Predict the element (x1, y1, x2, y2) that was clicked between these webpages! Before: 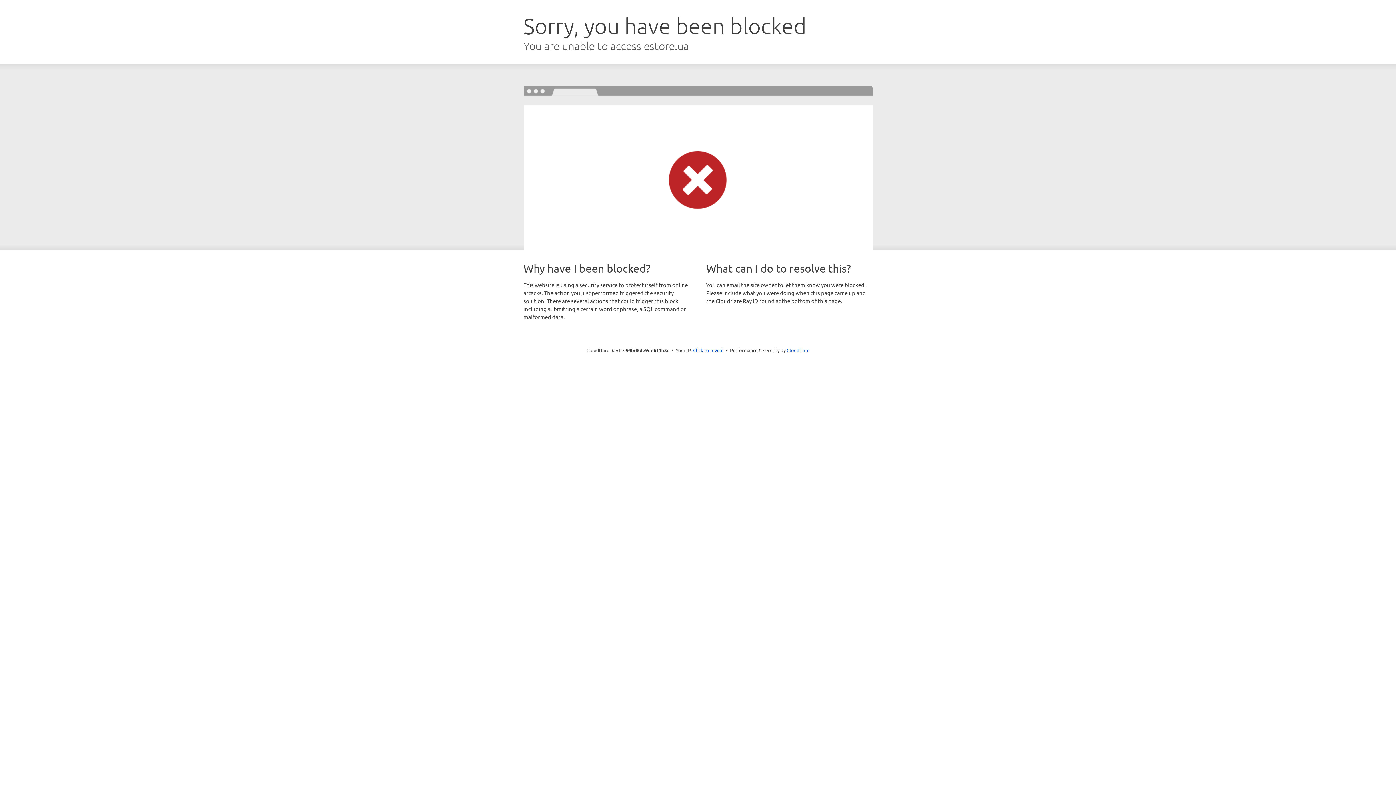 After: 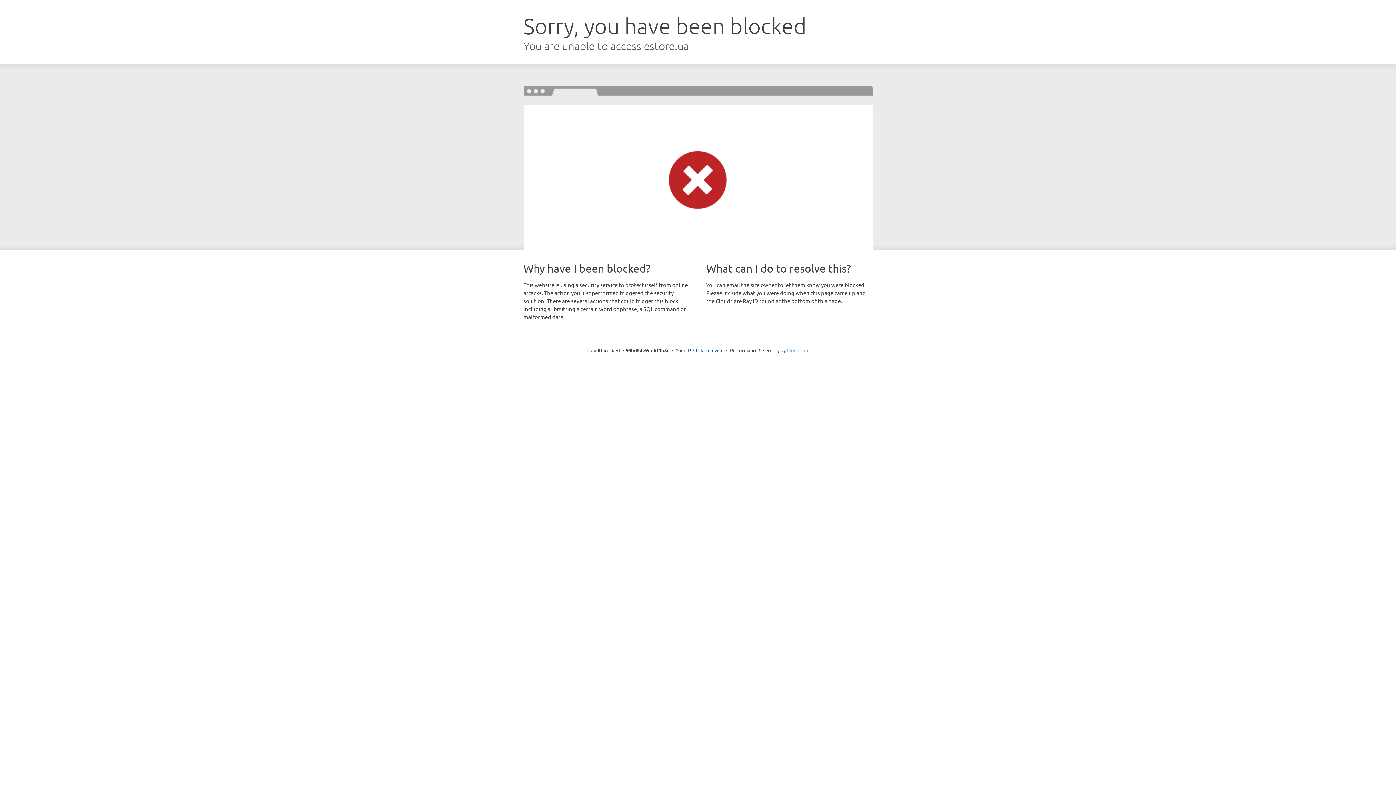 Action: bbox: (786, 347, 809, 353) label: Cloudflare